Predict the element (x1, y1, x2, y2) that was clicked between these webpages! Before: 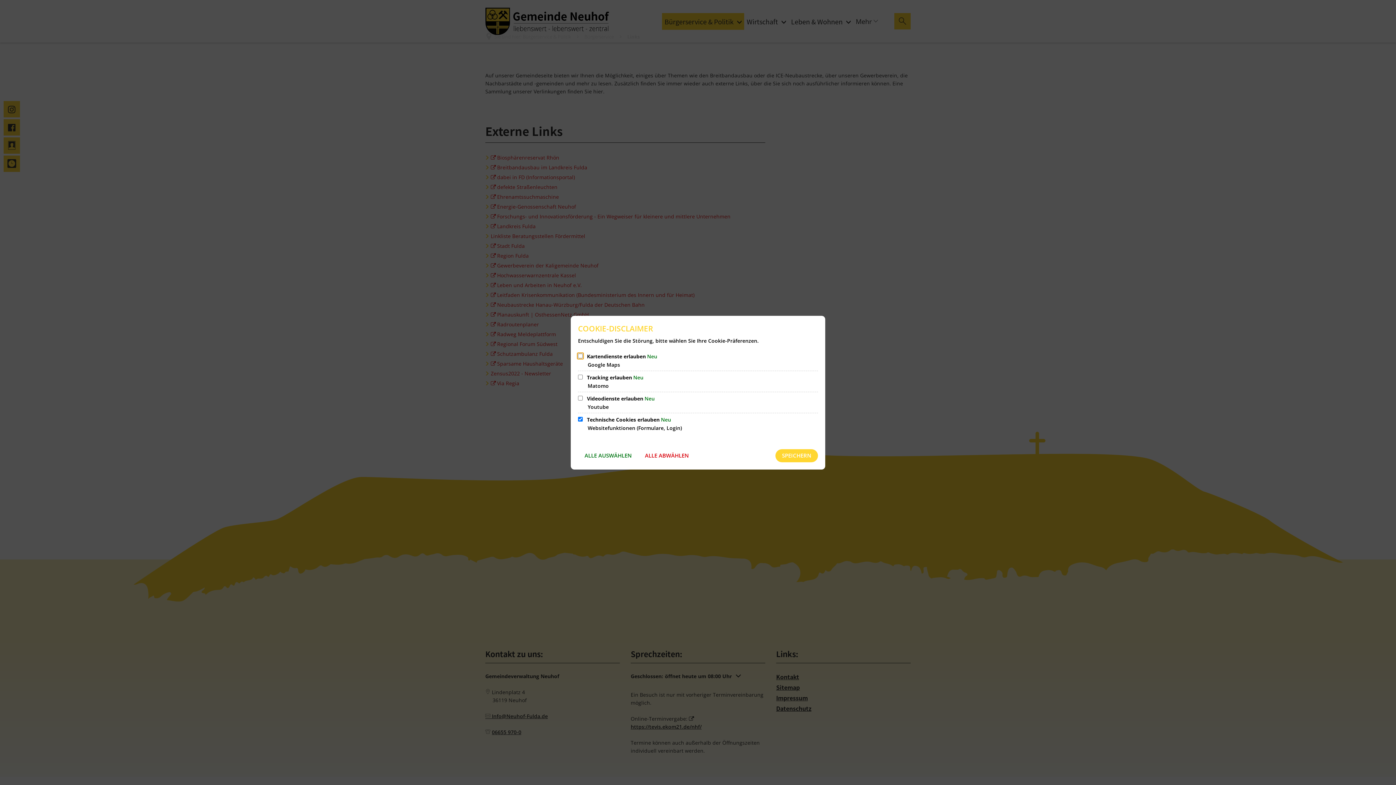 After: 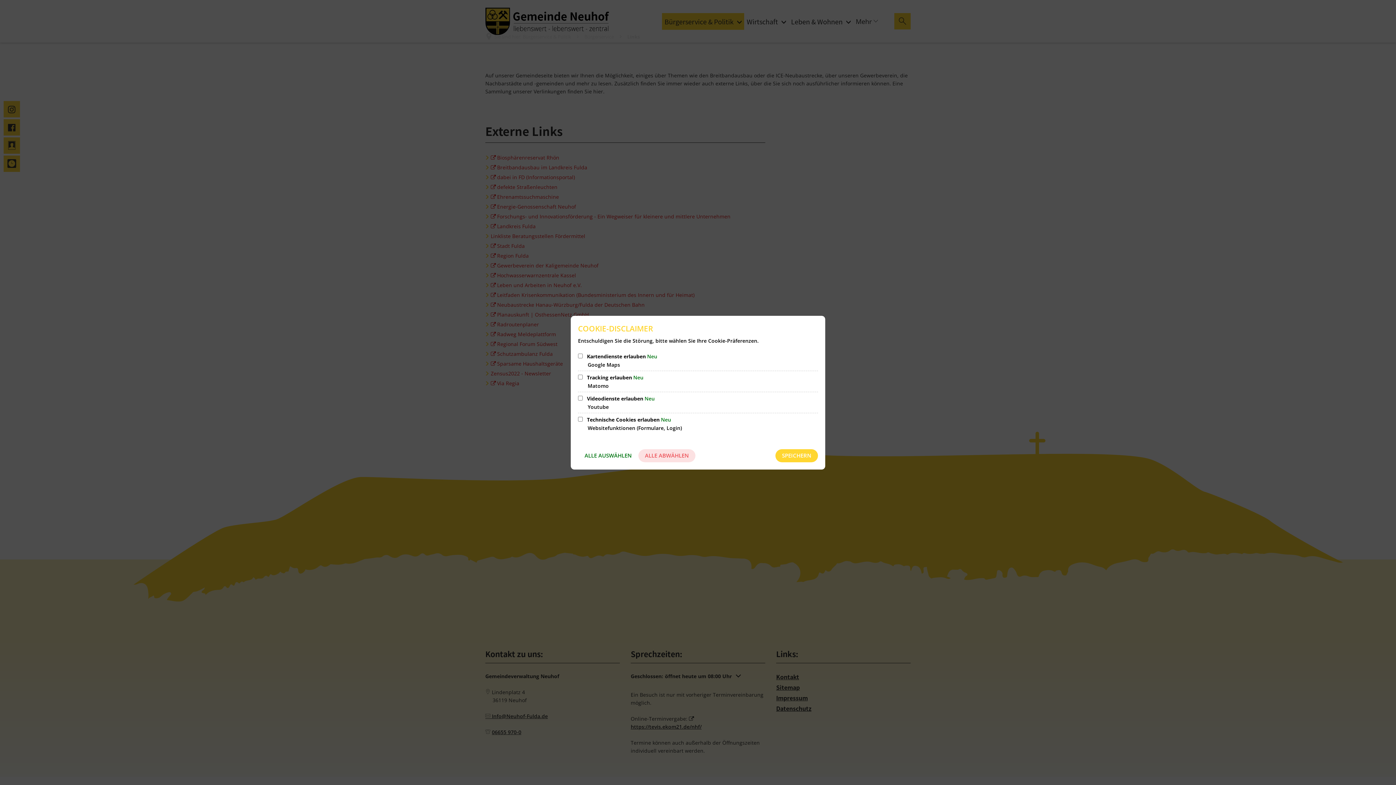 Action: bbox: (638, 449, 695, 462) label: ALLE ABWÄHLEN